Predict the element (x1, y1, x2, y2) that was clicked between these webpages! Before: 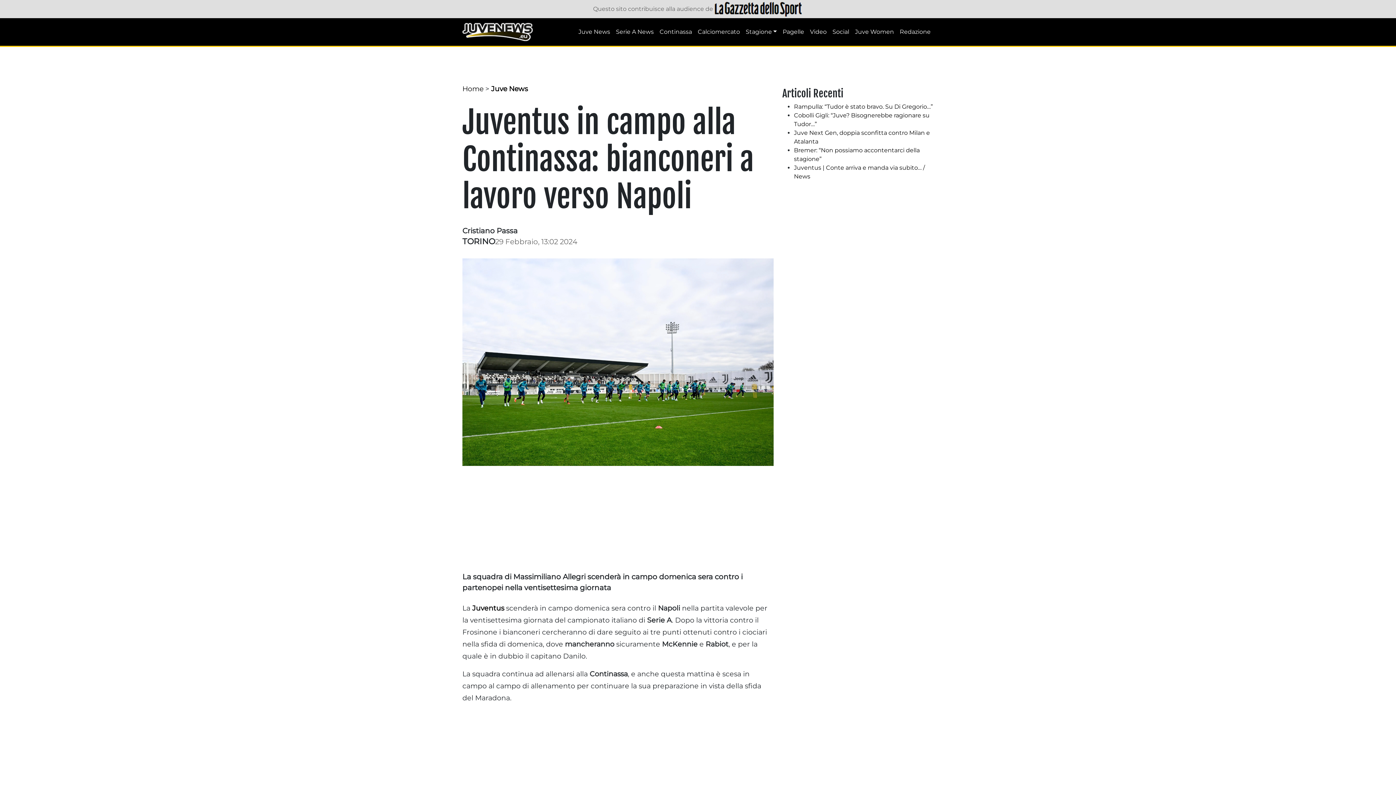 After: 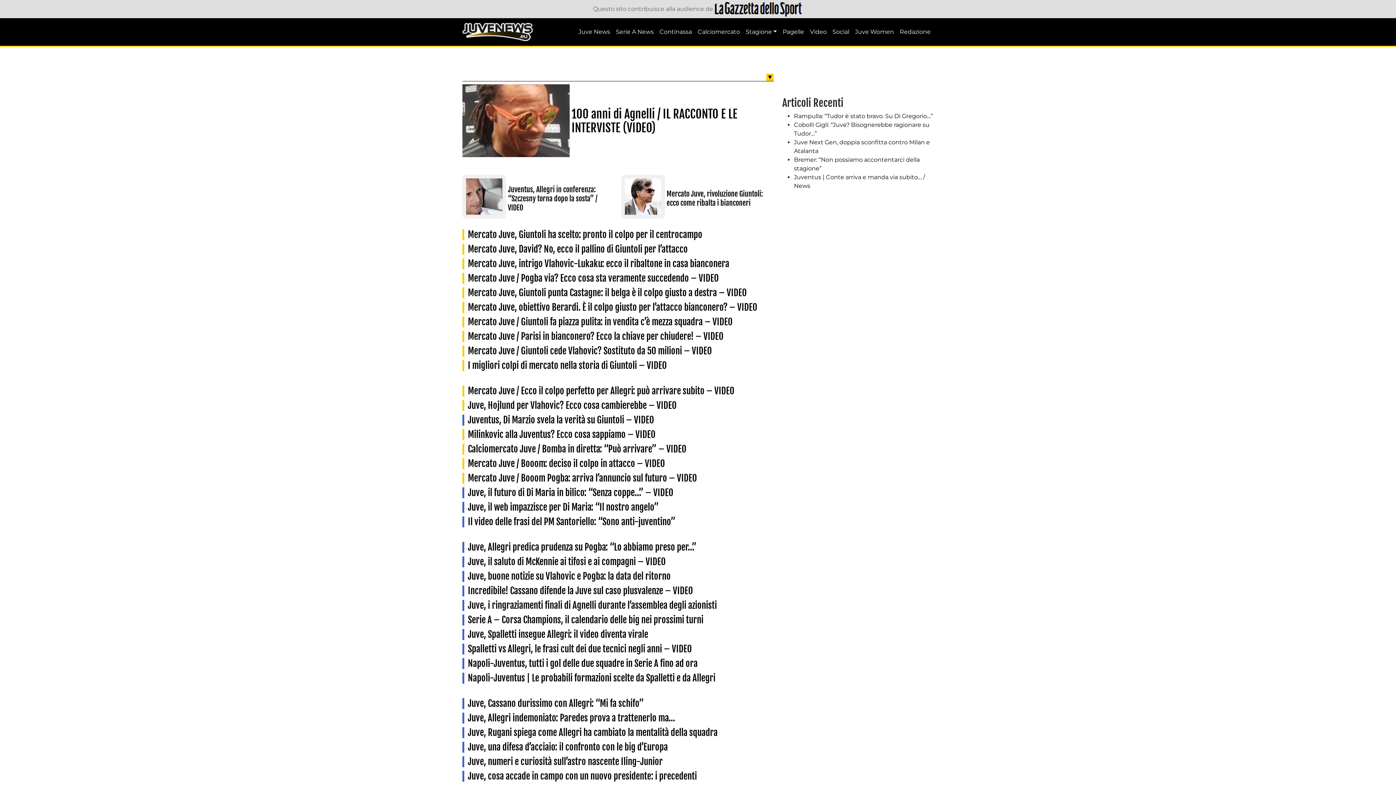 Action: label: Video bbox: (807, 24, 829, 39)